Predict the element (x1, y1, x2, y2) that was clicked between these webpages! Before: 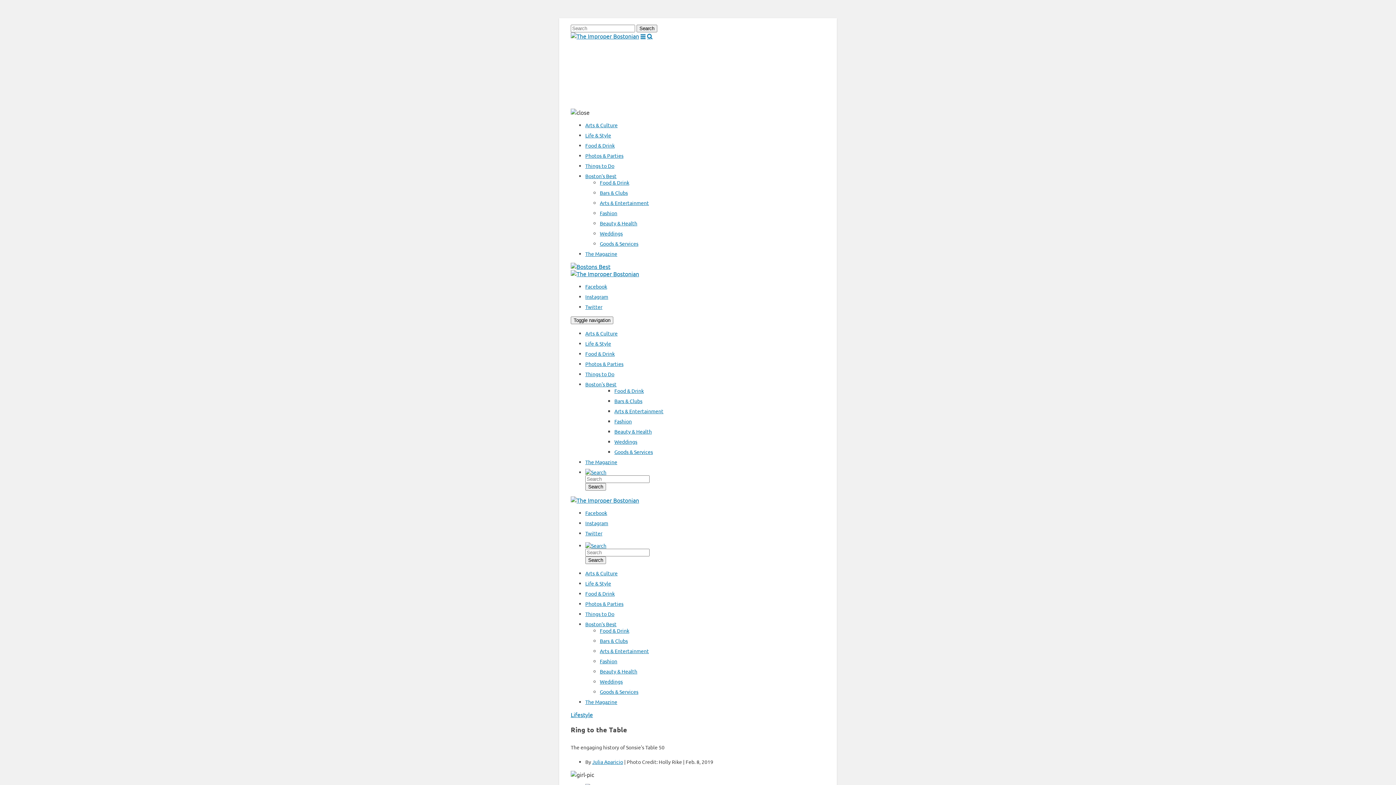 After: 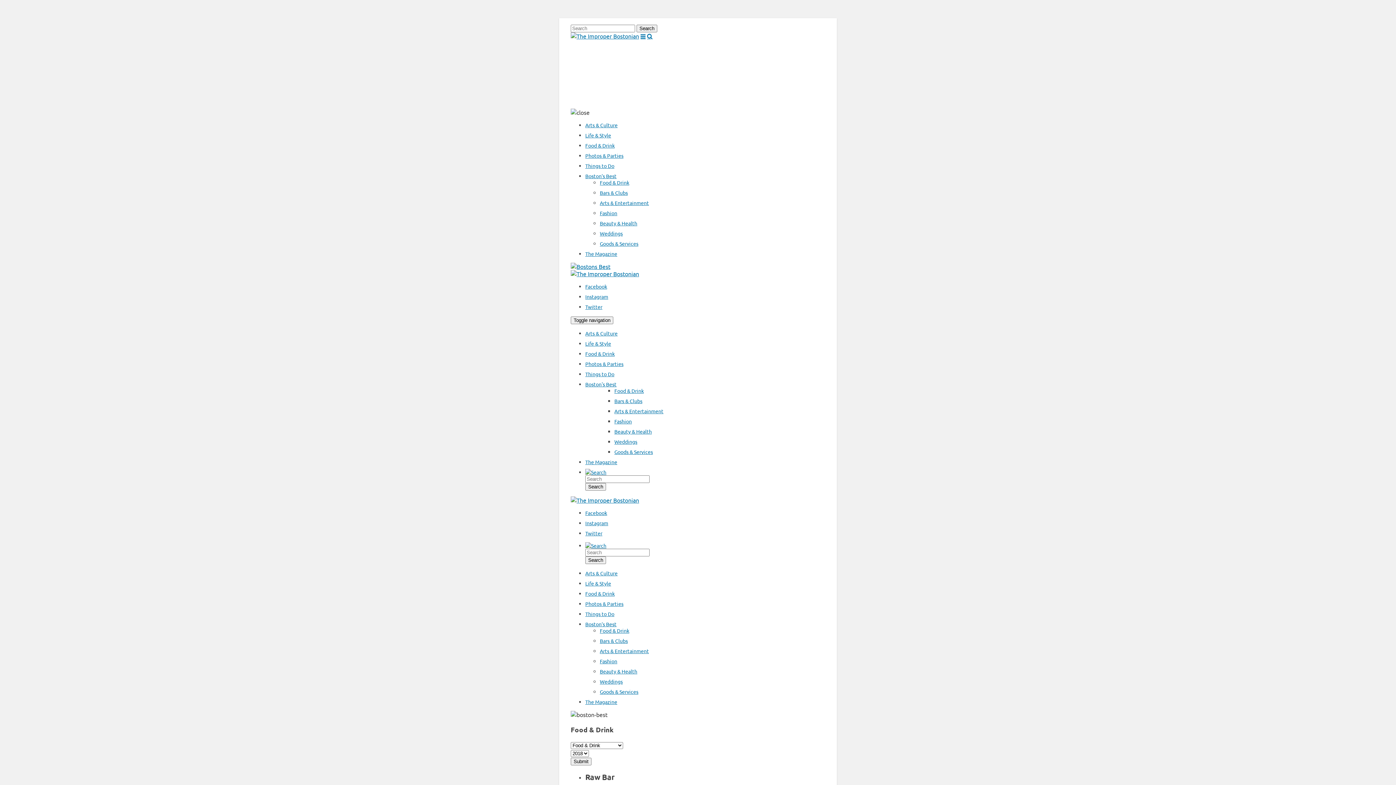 Action: label: Food & Drink bbox: (600, 179, 629, 185)